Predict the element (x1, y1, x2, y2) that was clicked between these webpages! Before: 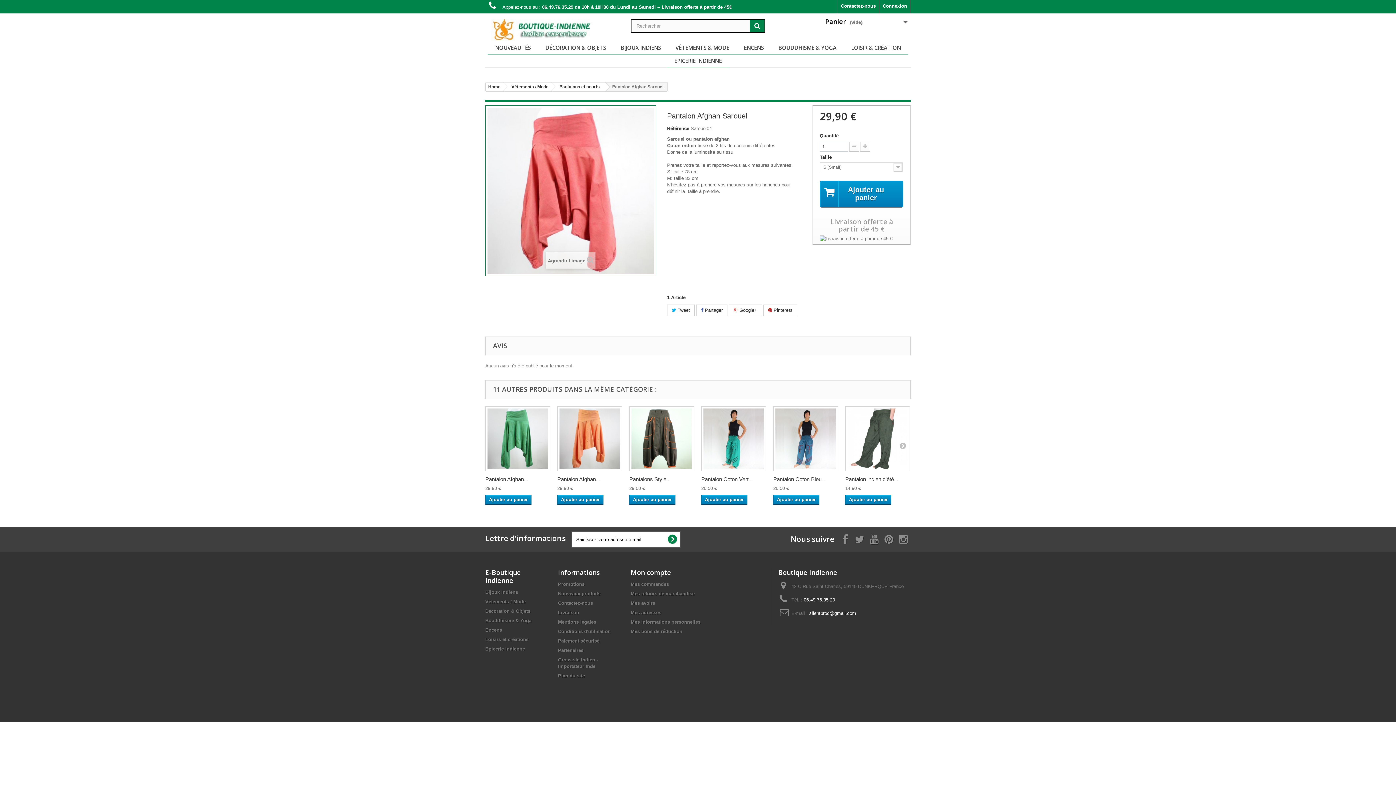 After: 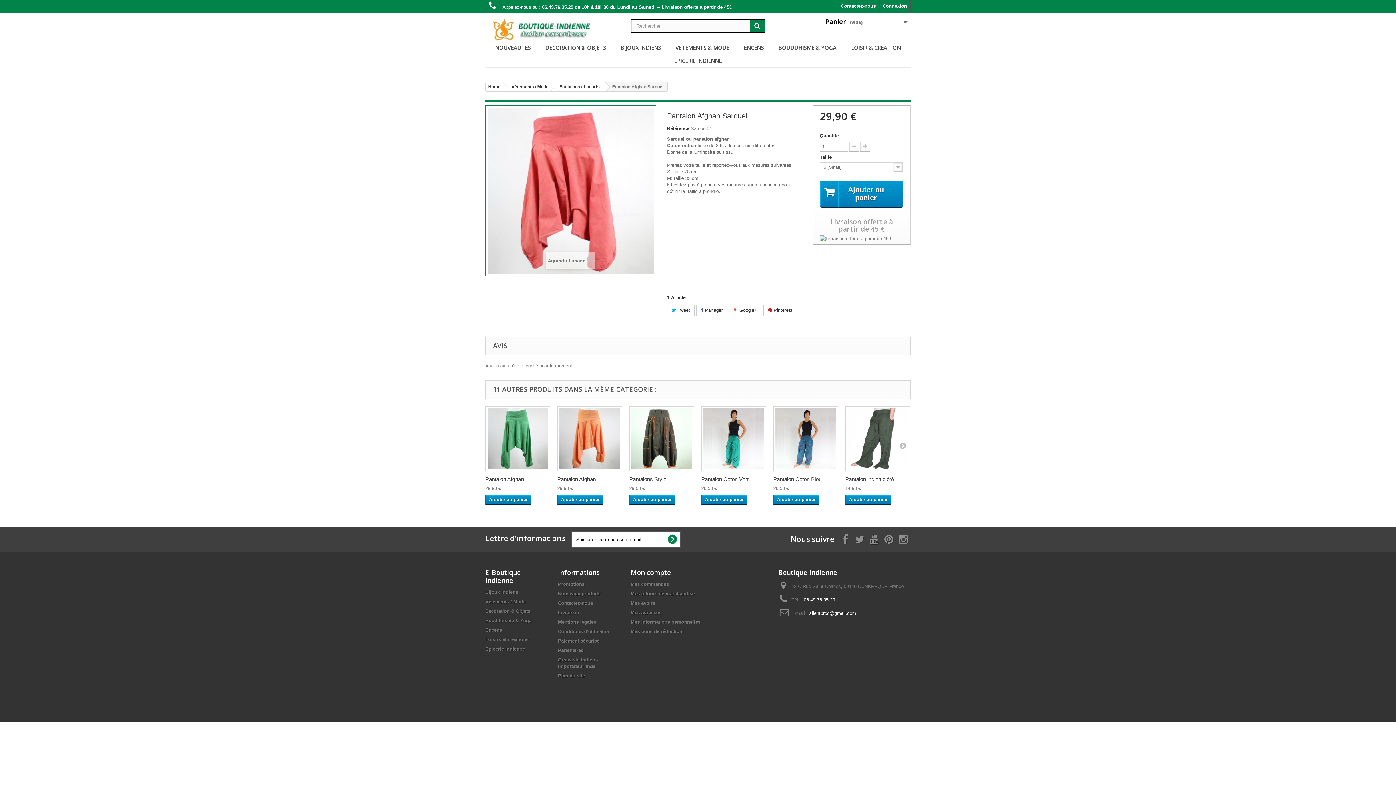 Action: bbox: (809, 610, 856, 616) label: silentprod@gmail.com